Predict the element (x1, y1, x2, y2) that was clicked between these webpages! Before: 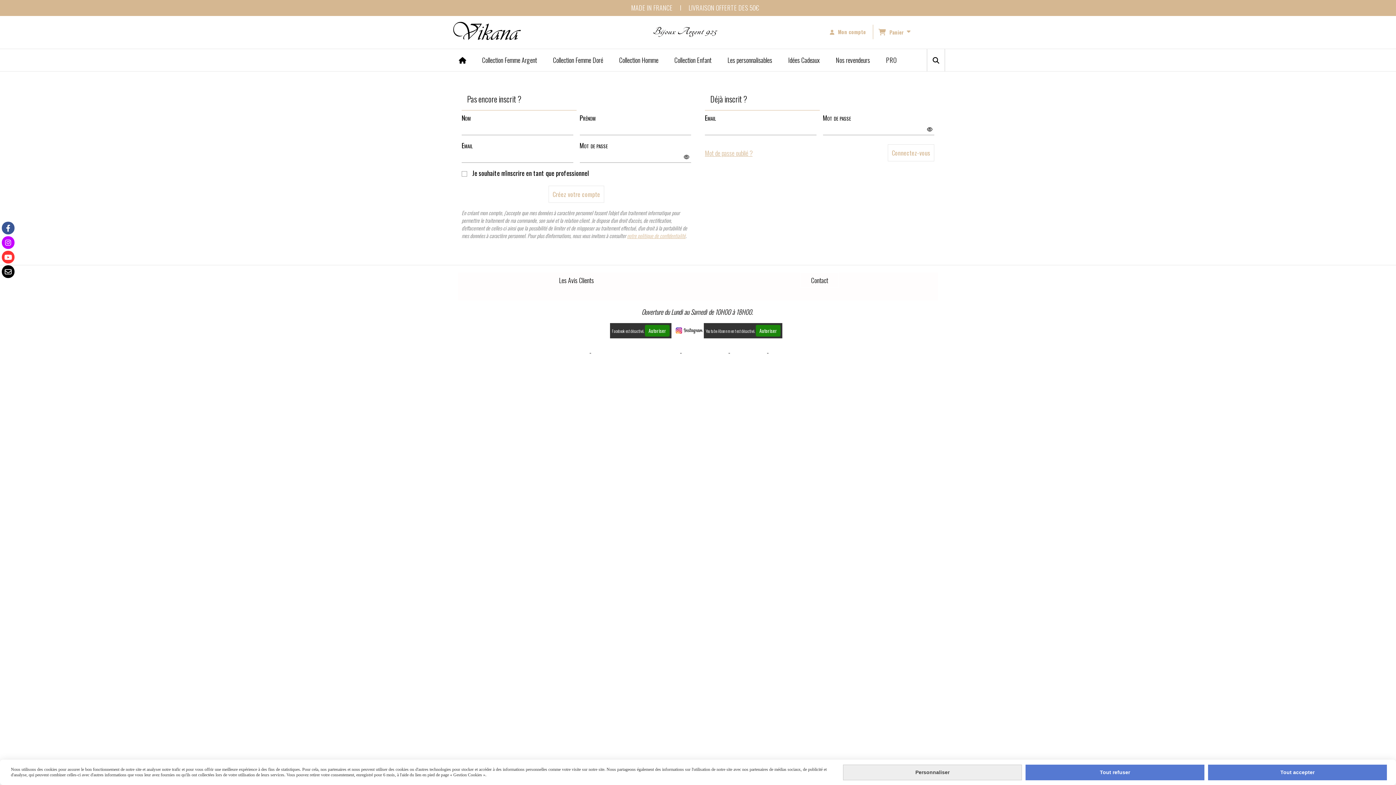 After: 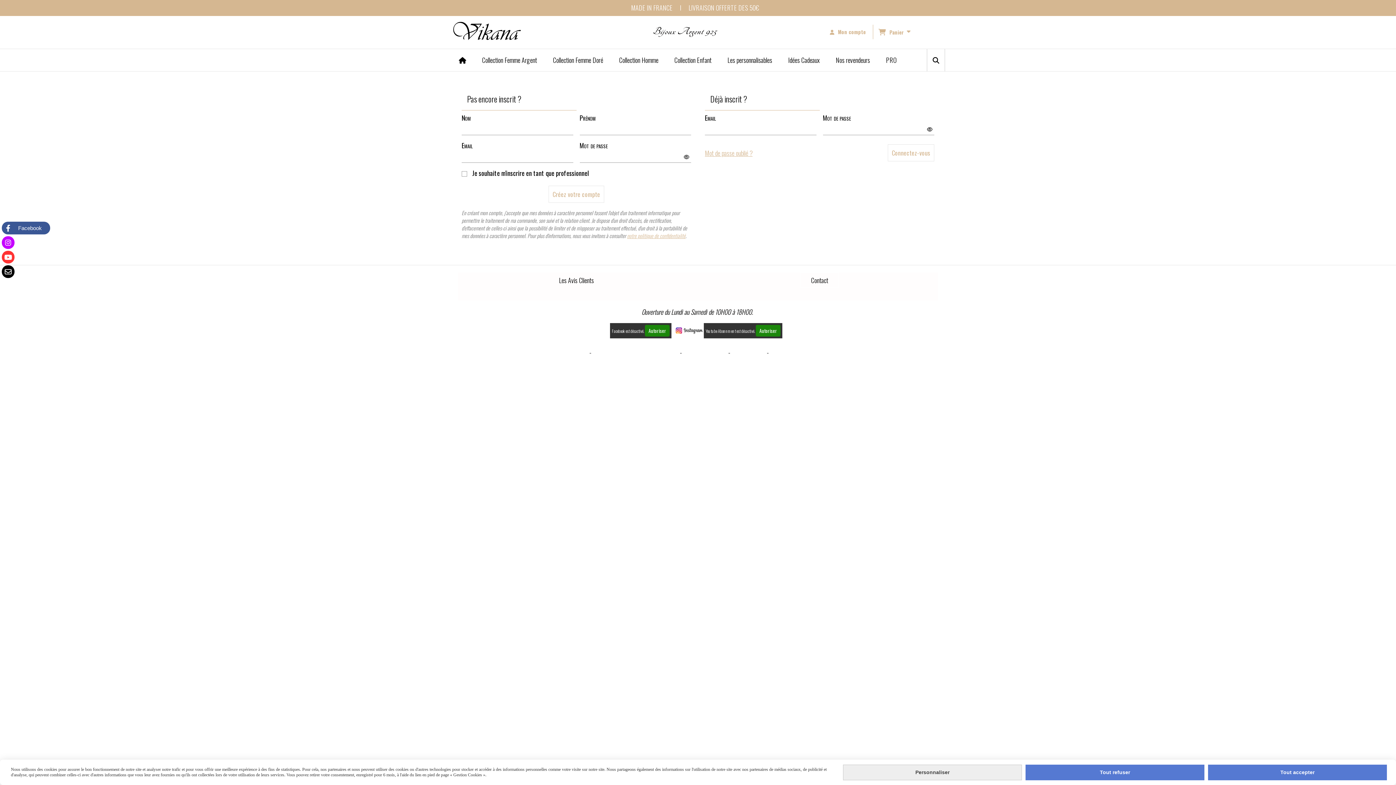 Action: bbox: (1, 221, 14, 234) label: Facebook